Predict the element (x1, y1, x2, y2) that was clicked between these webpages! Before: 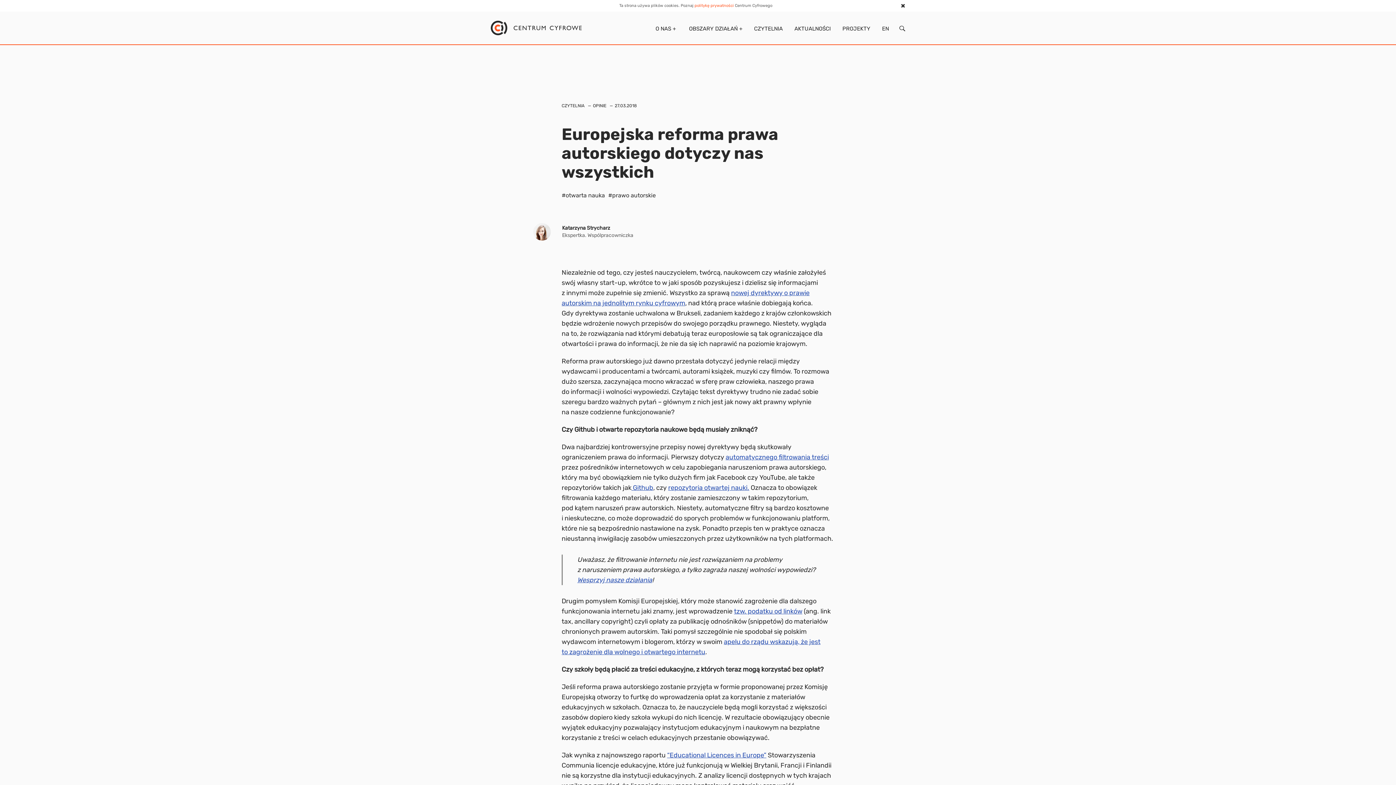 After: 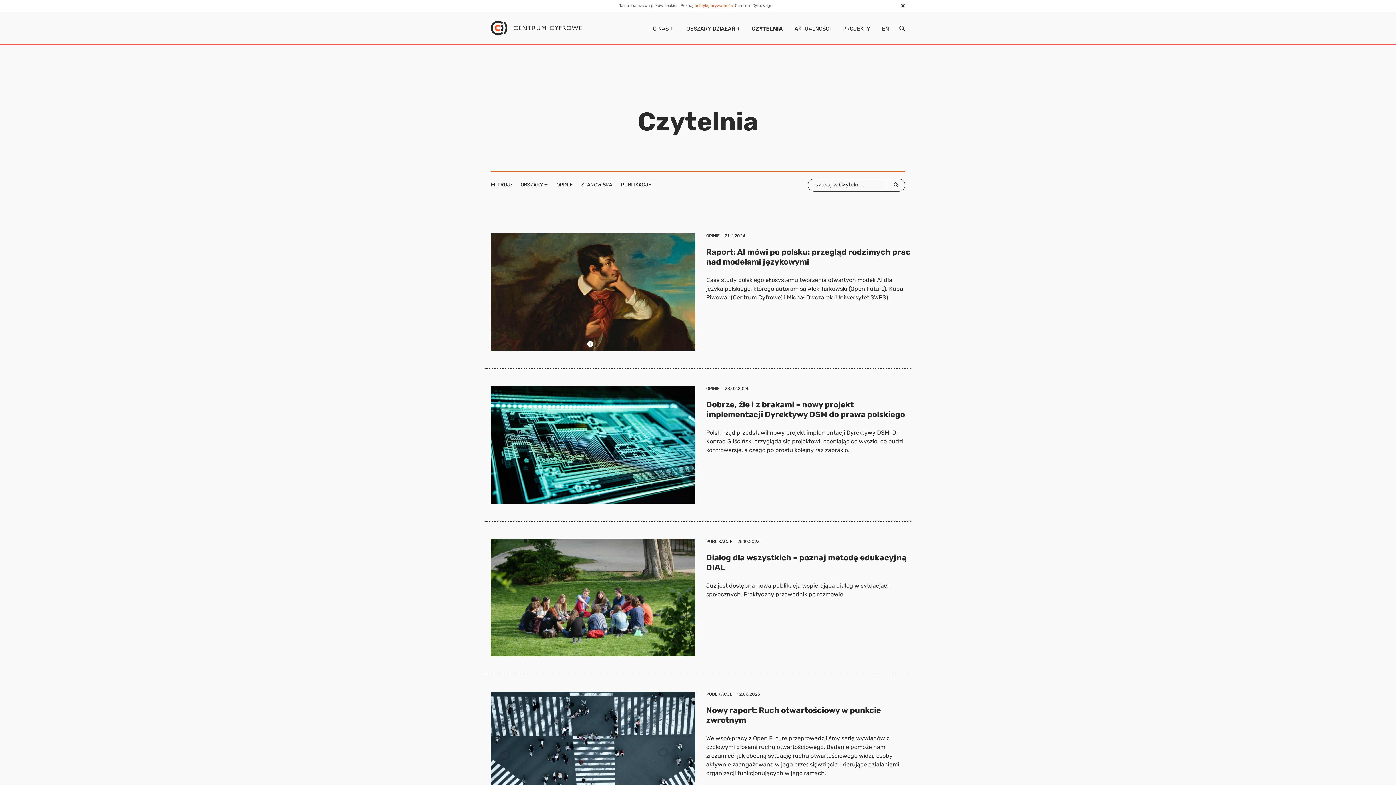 Action: label: OPINIE bbox: (593, 103, 606, 108)